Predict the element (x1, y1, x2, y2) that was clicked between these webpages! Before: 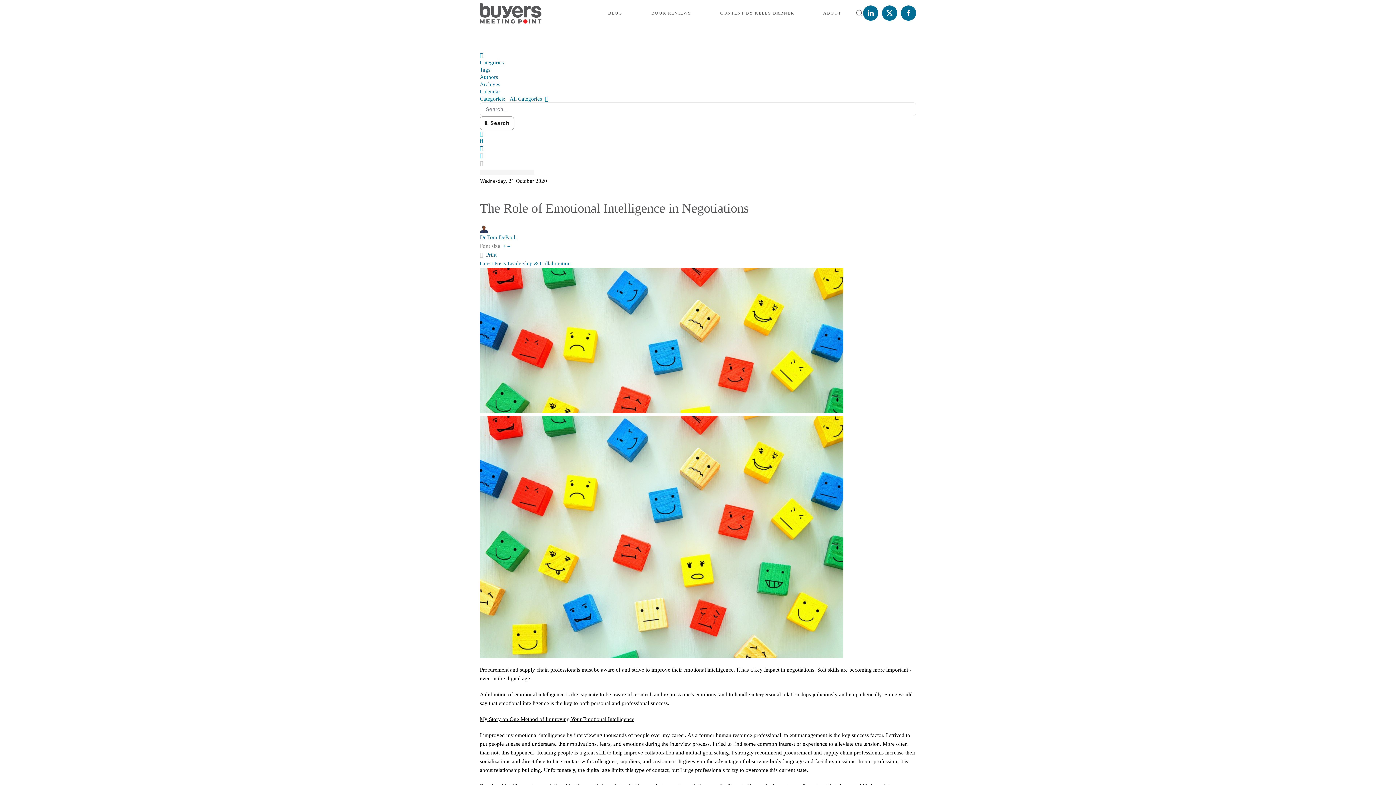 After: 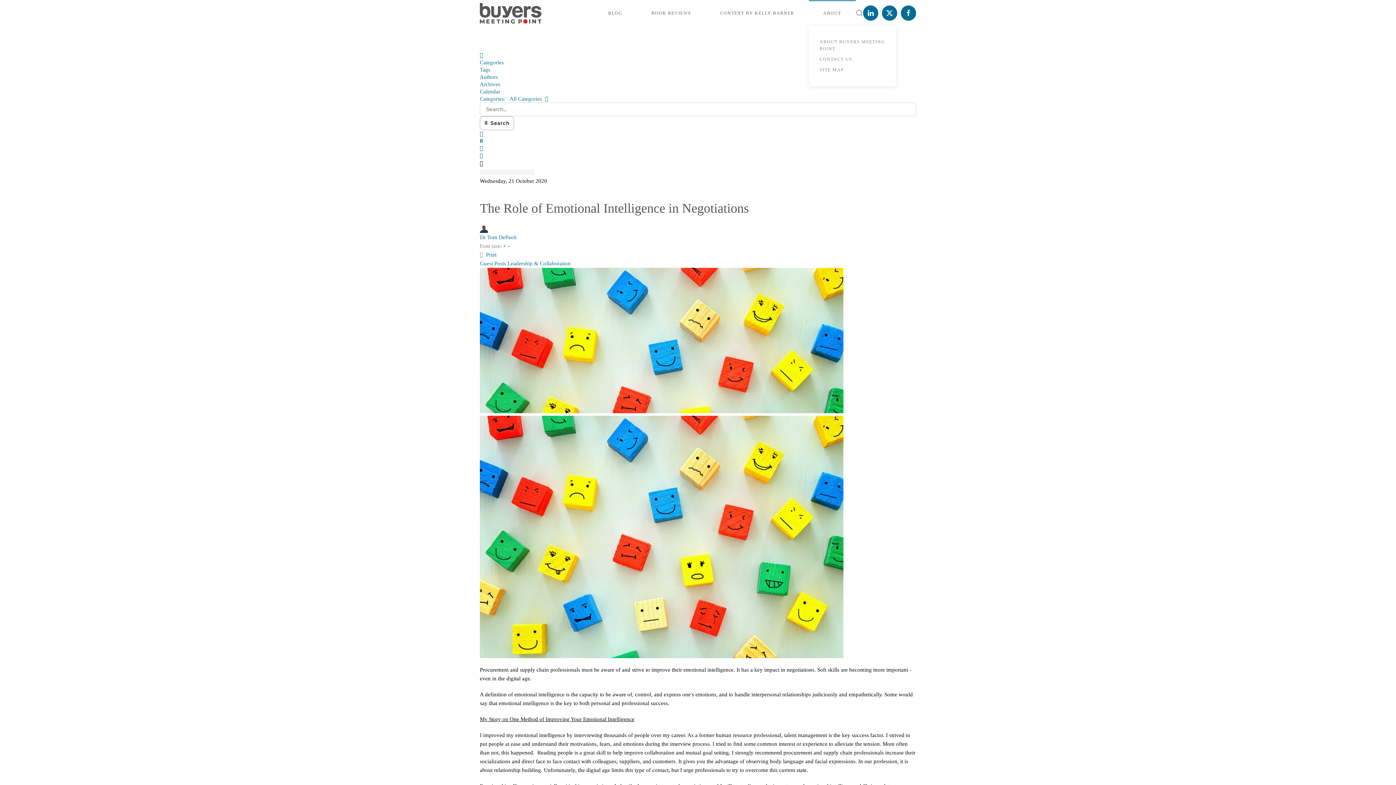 Action: bbox: (808, 0, 856, 25) label: ABOUT